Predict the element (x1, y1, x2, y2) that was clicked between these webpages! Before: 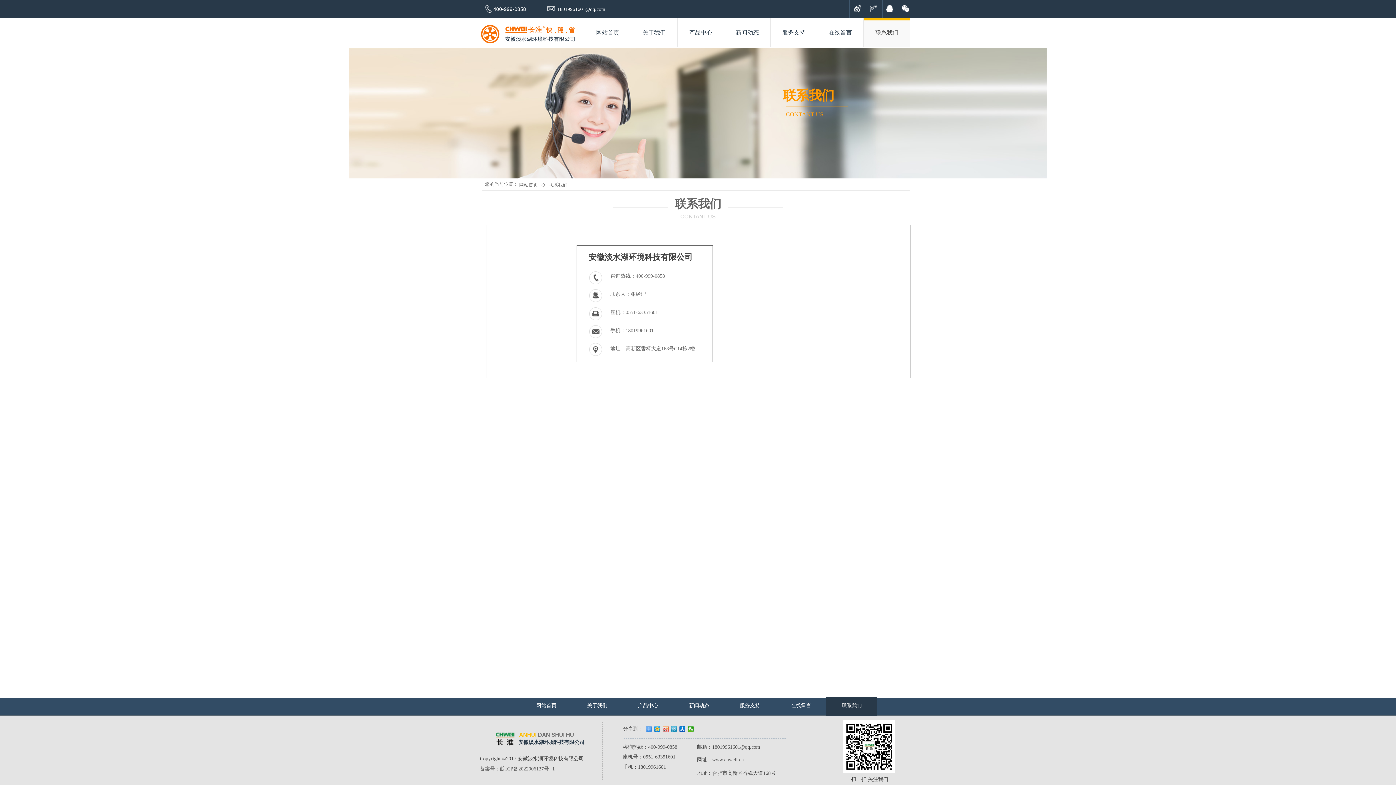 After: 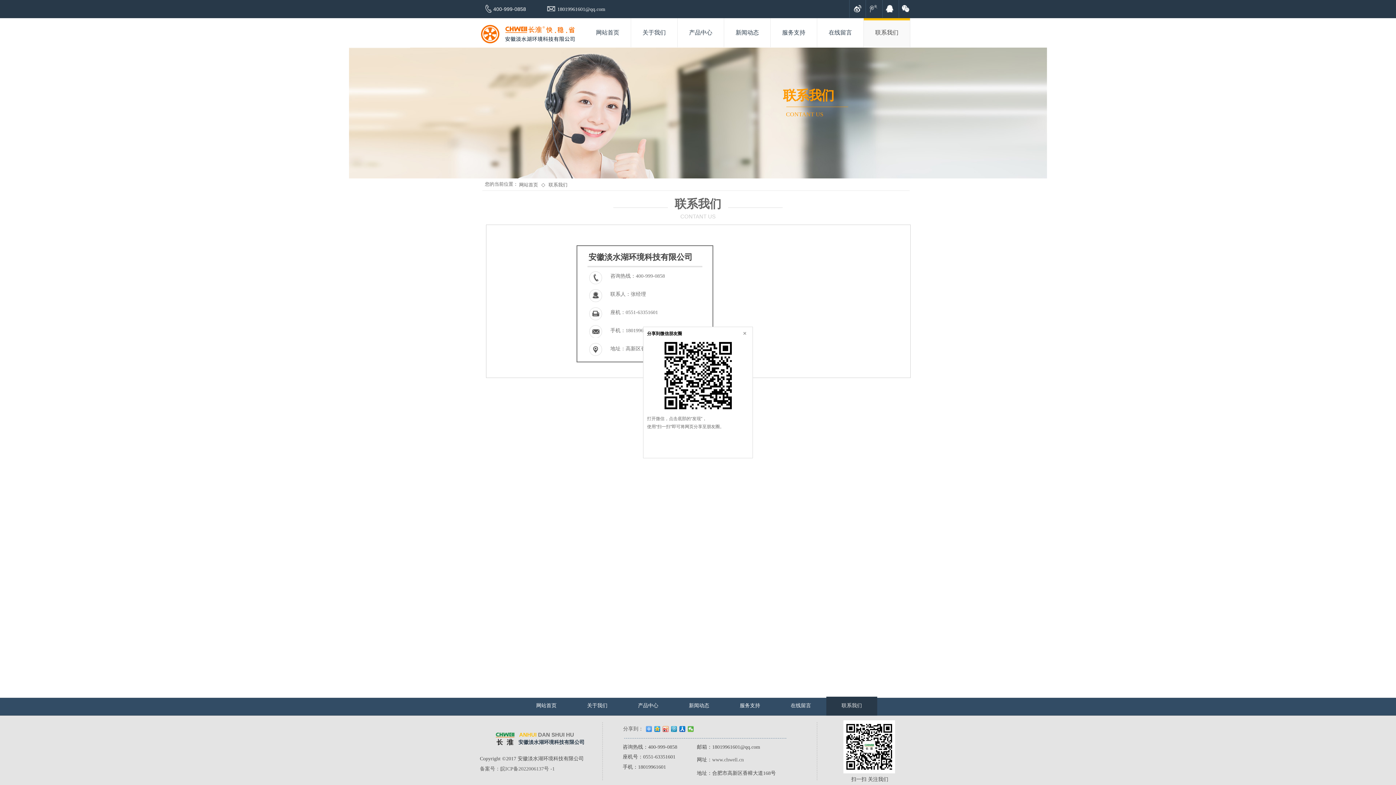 Action: bbox: (688, 726, 694, 732)